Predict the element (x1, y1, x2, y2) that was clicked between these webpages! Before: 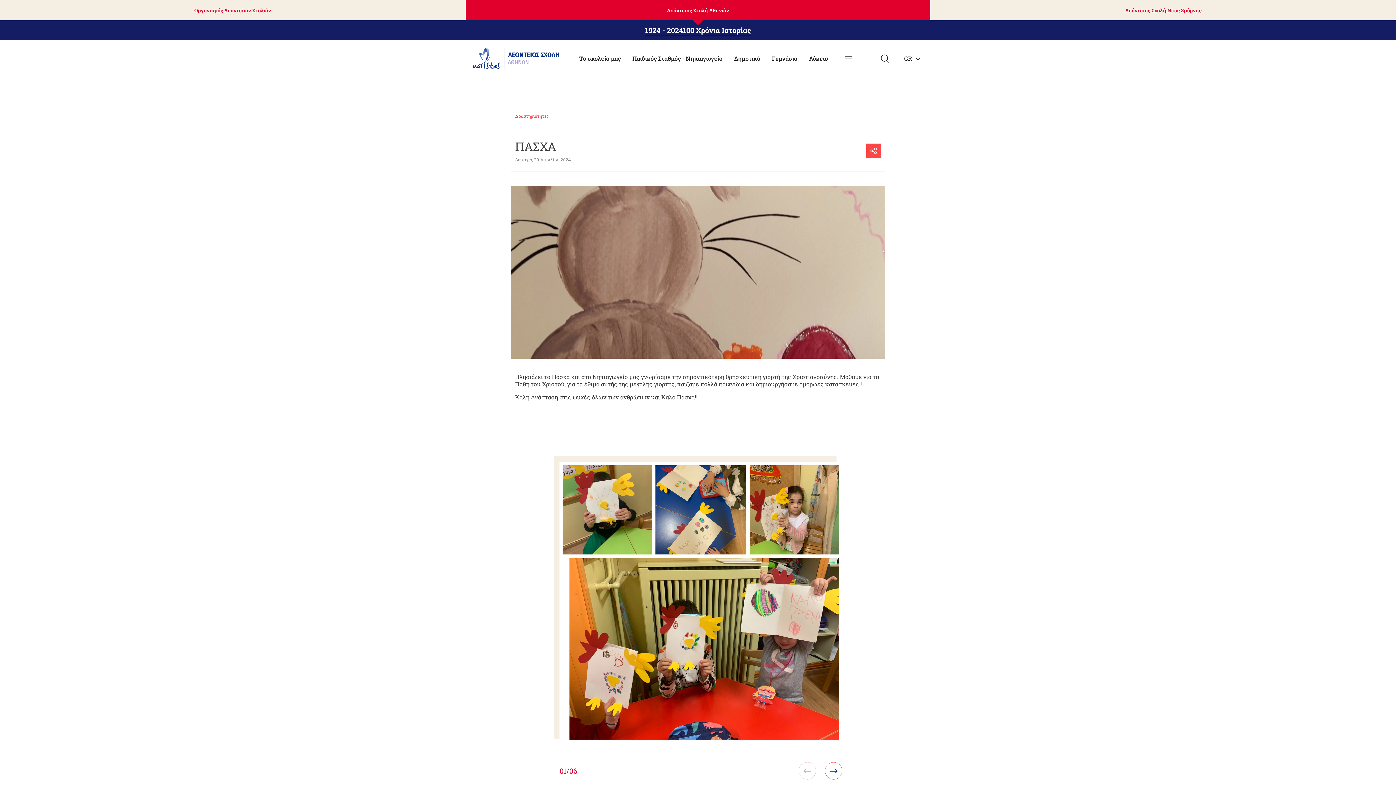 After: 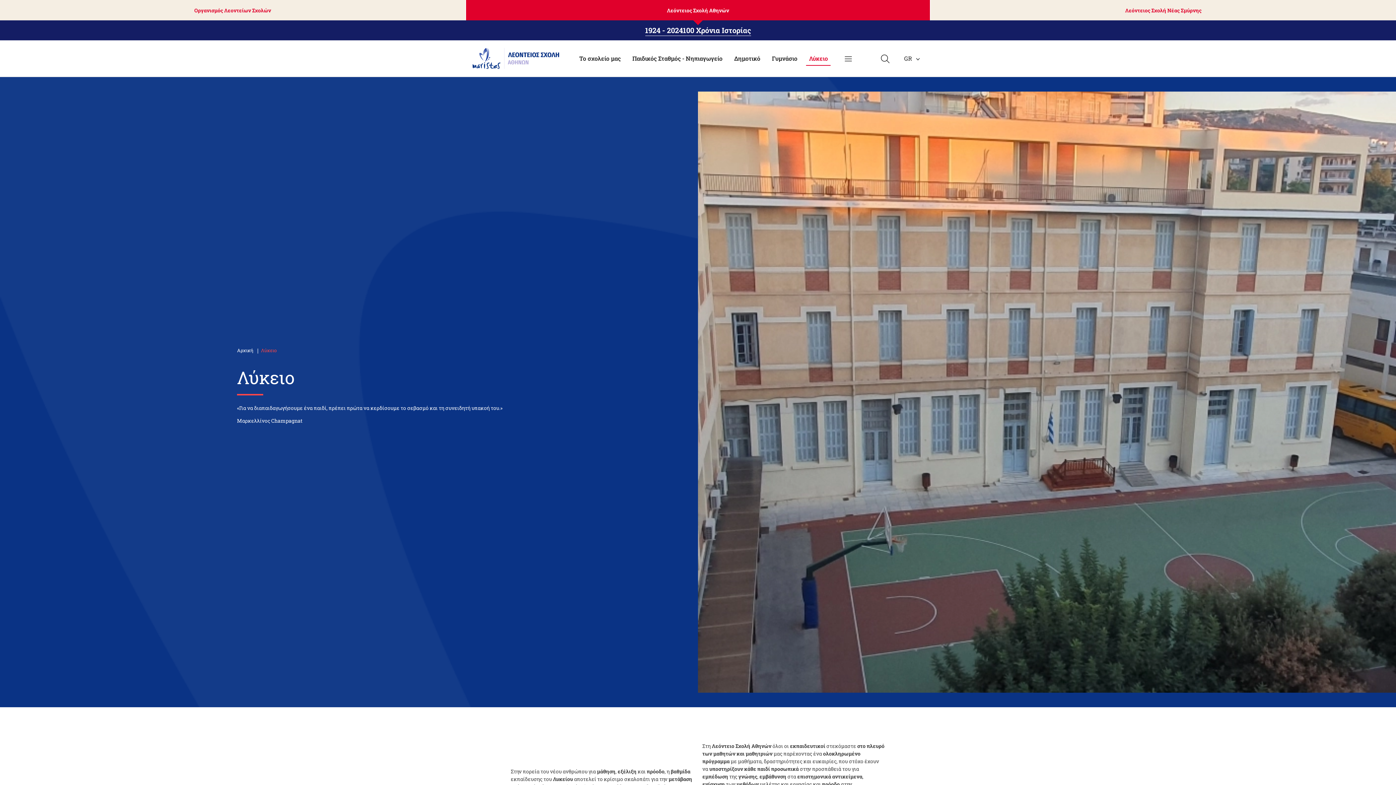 Action: label: Λύκειο bbox: (806, 54, 831, 62)